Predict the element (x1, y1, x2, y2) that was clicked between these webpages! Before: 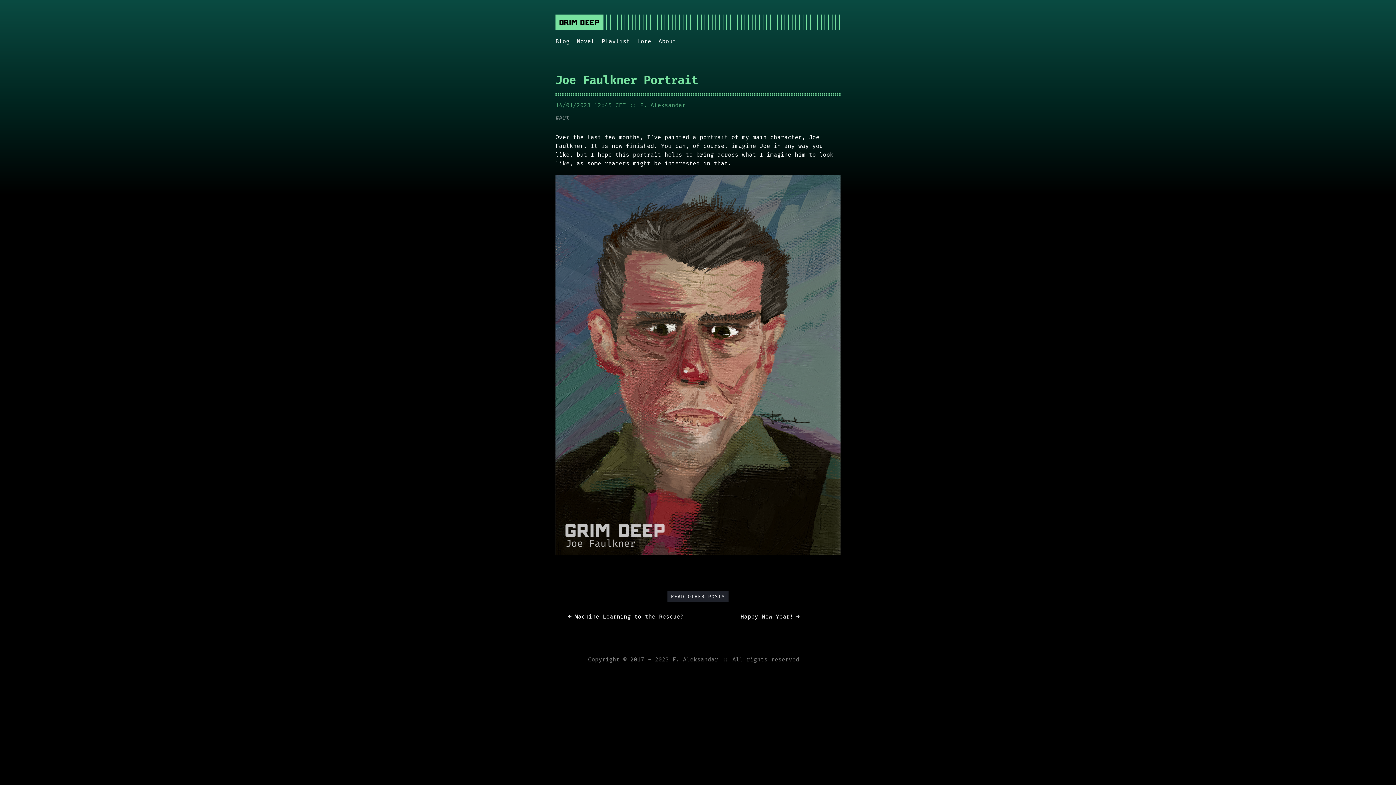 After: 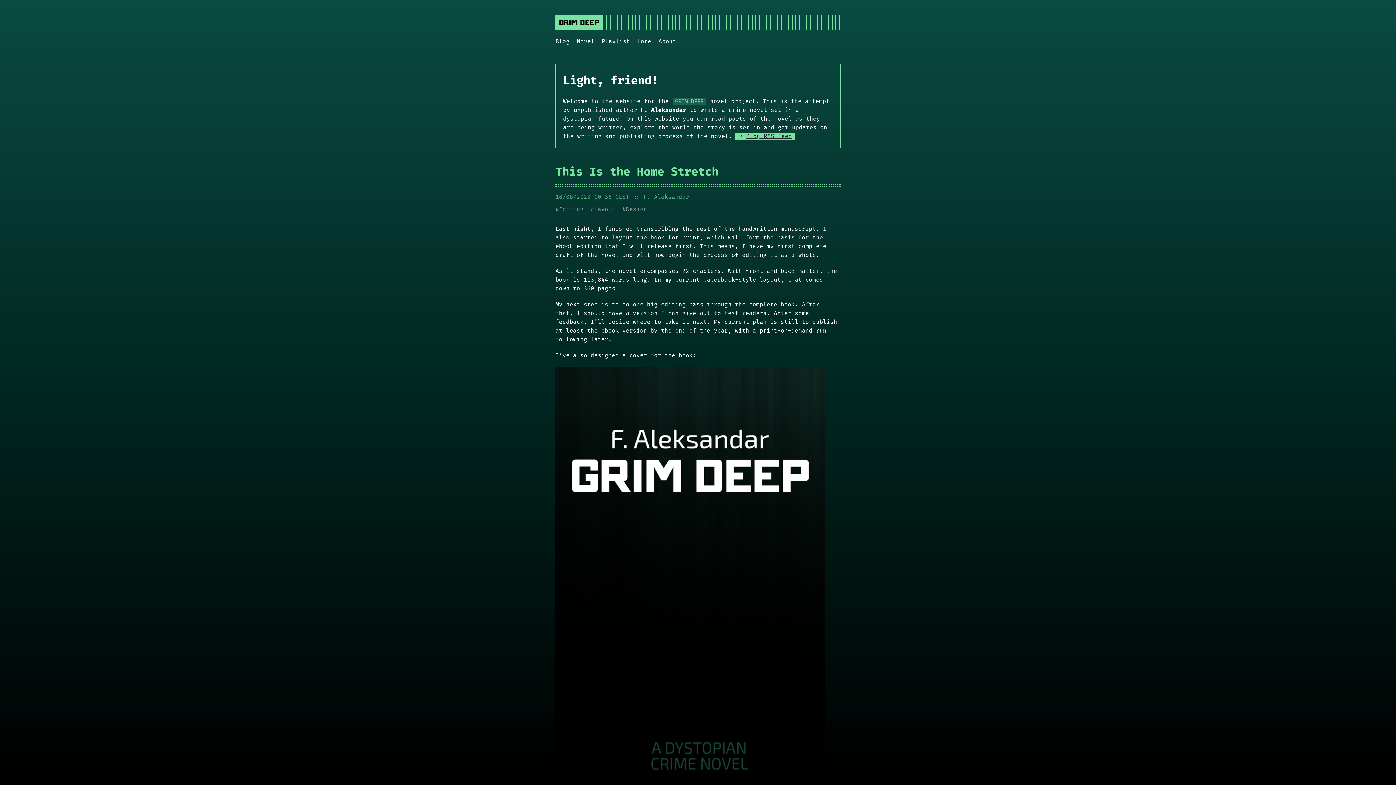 Action: label: GRIM DEEP bbox: (555, 14, 602, 29)